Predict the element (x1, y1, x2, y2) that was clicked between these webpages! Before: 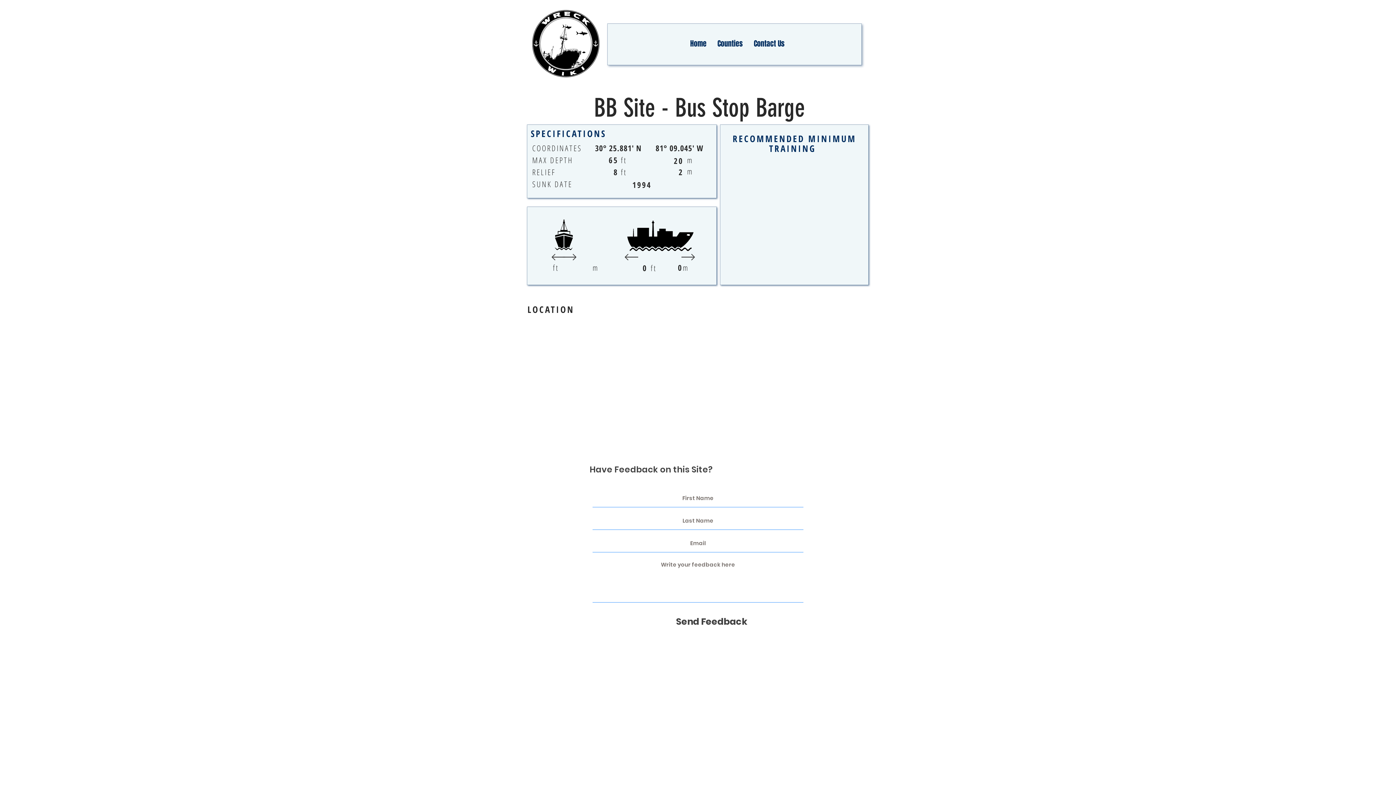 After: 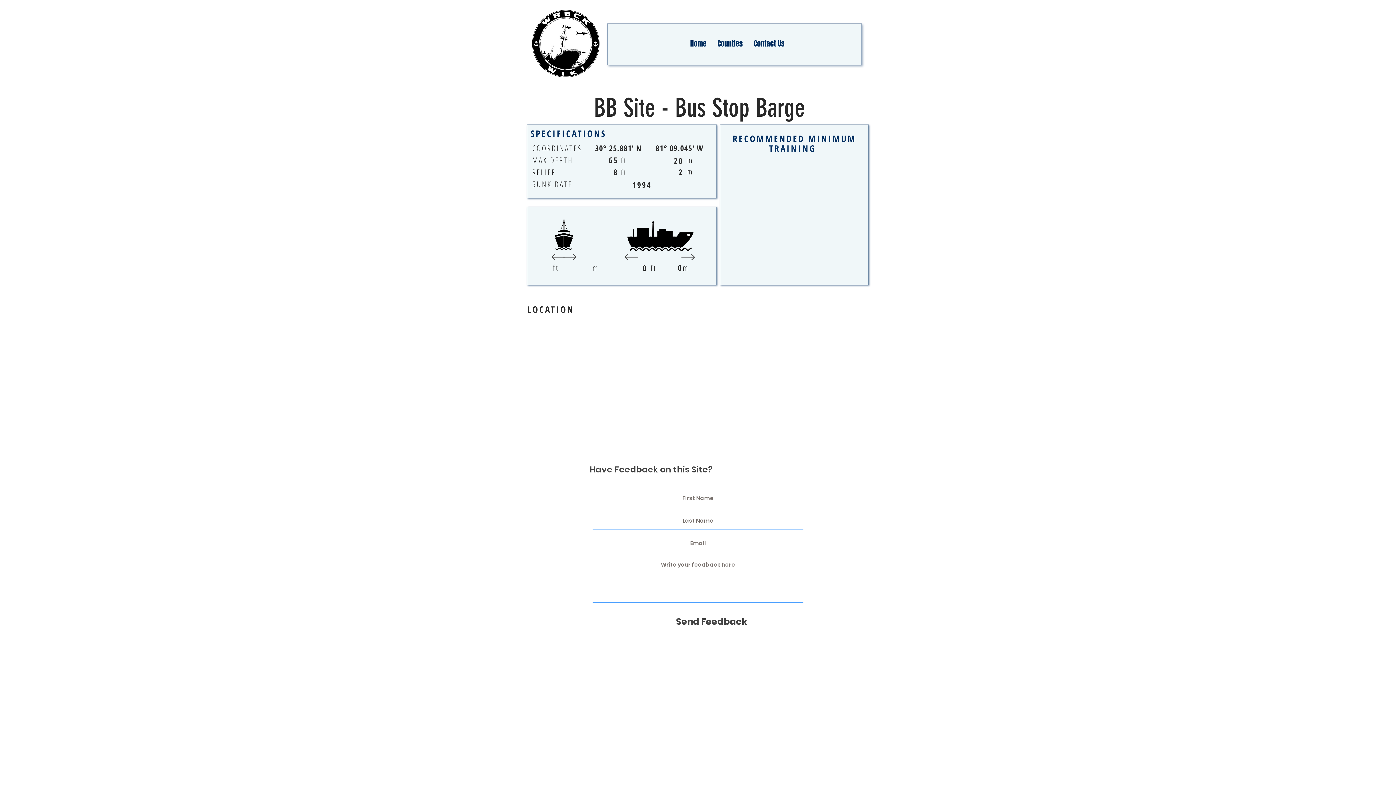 Action: bbox: (658, 613, 765, 630) label: Send Feedback